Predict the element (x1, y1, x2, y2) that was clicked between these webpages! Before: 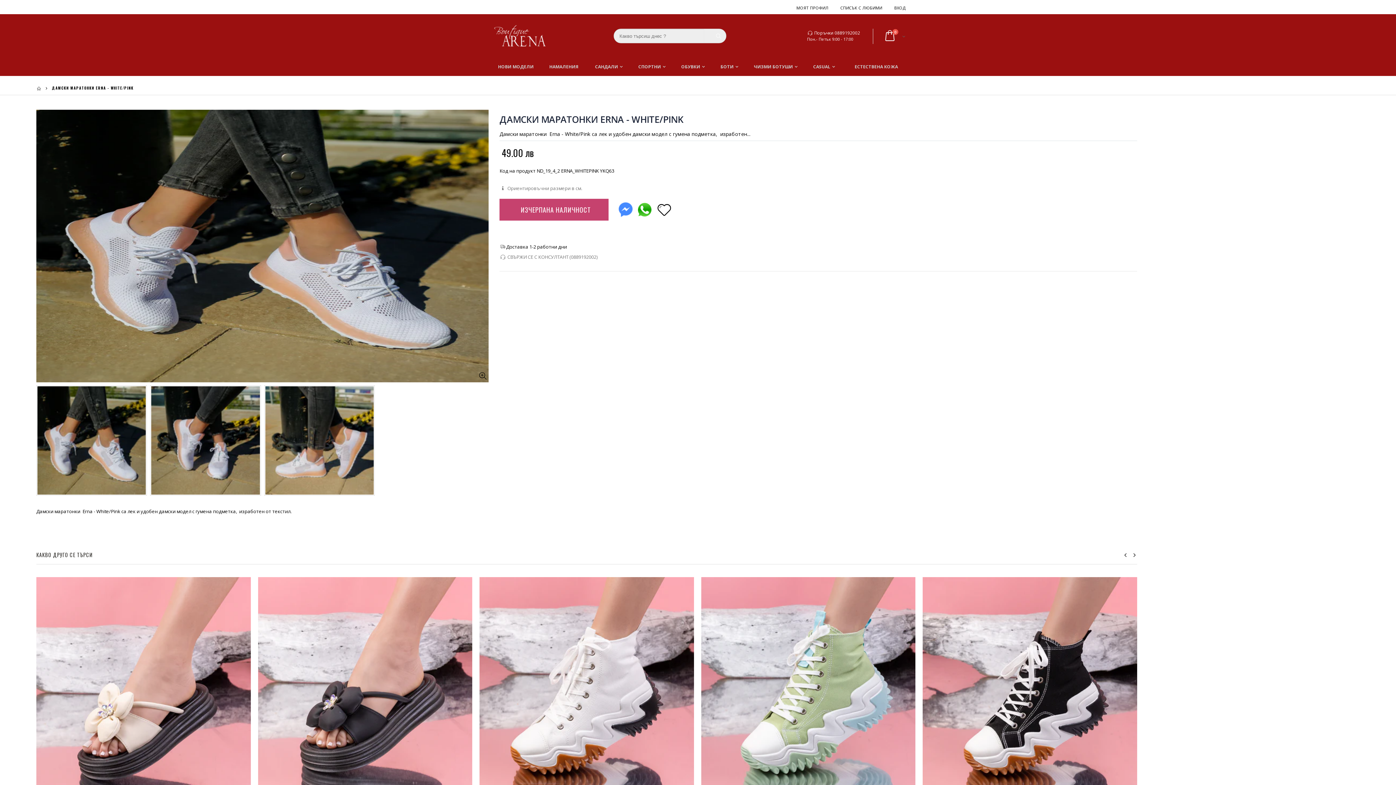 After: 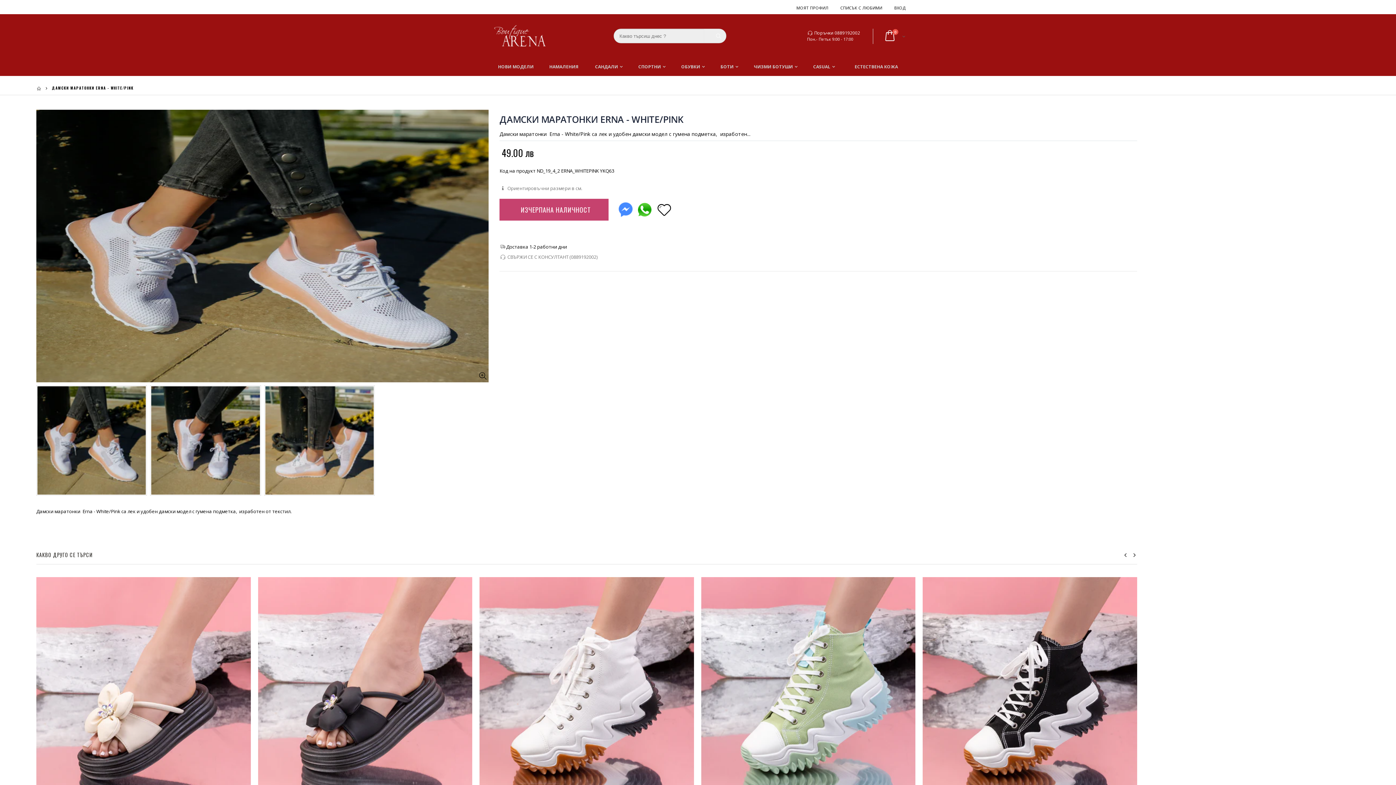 Action: bbox: (36, 385, 147, 496)